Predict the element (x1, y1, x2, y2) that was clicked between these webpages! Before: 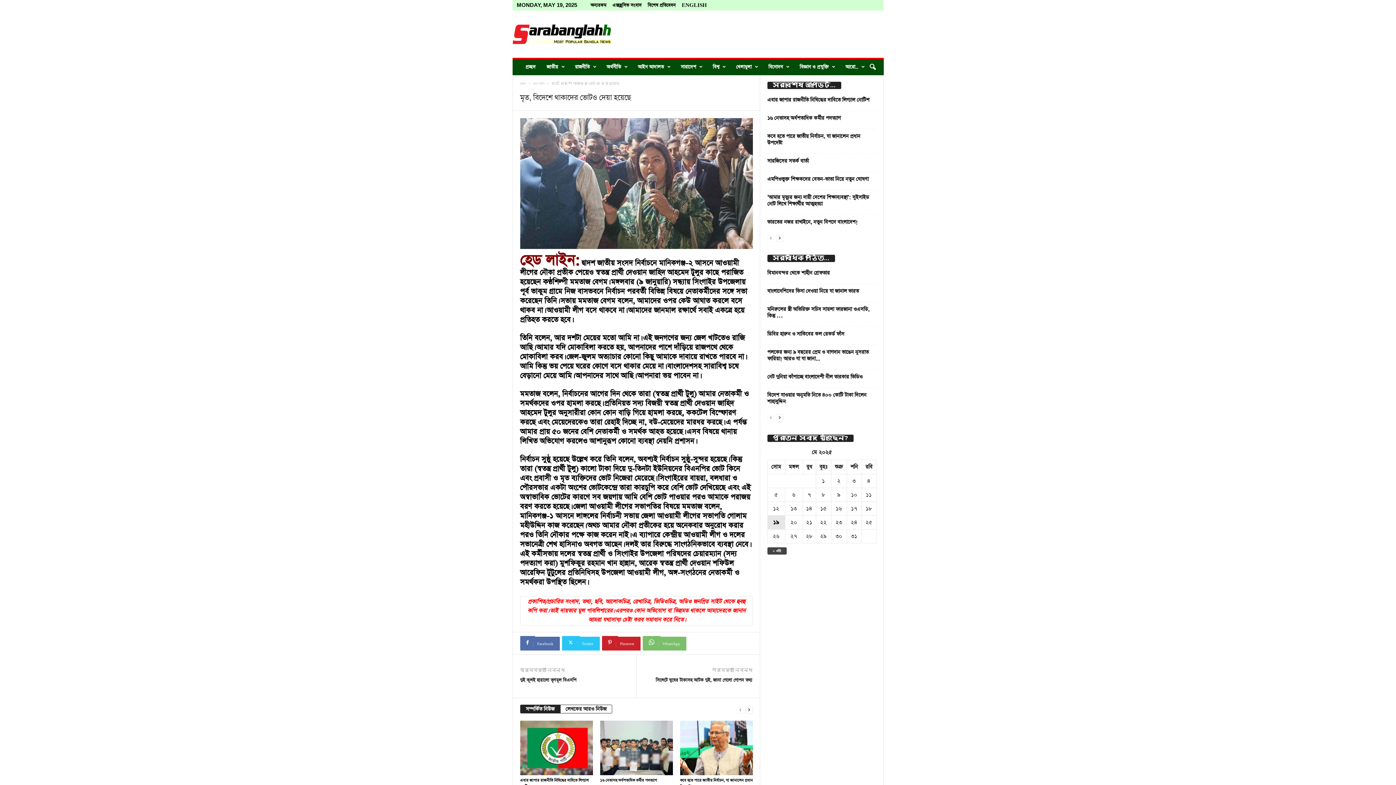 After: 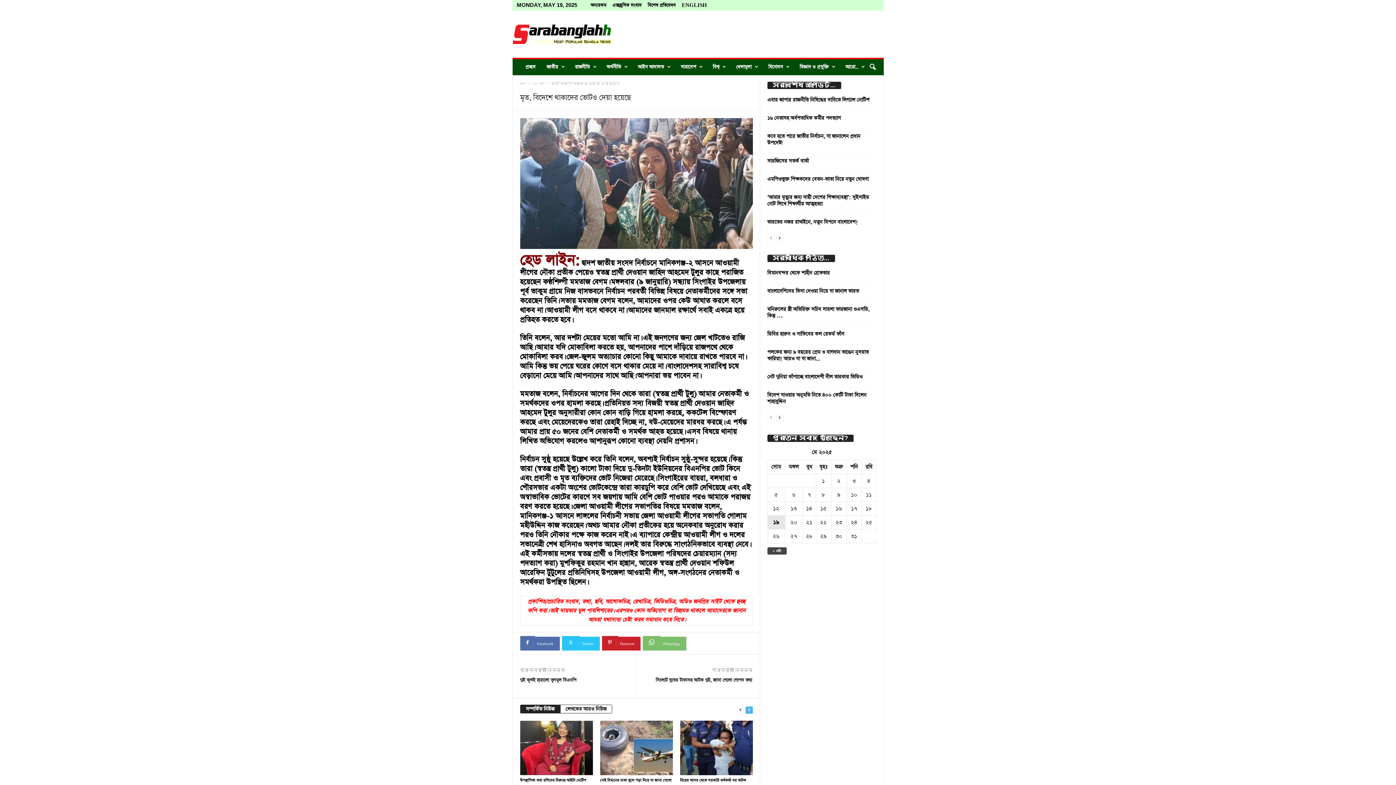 Action: bbox: (745, 705, 752, 713) label: next-page